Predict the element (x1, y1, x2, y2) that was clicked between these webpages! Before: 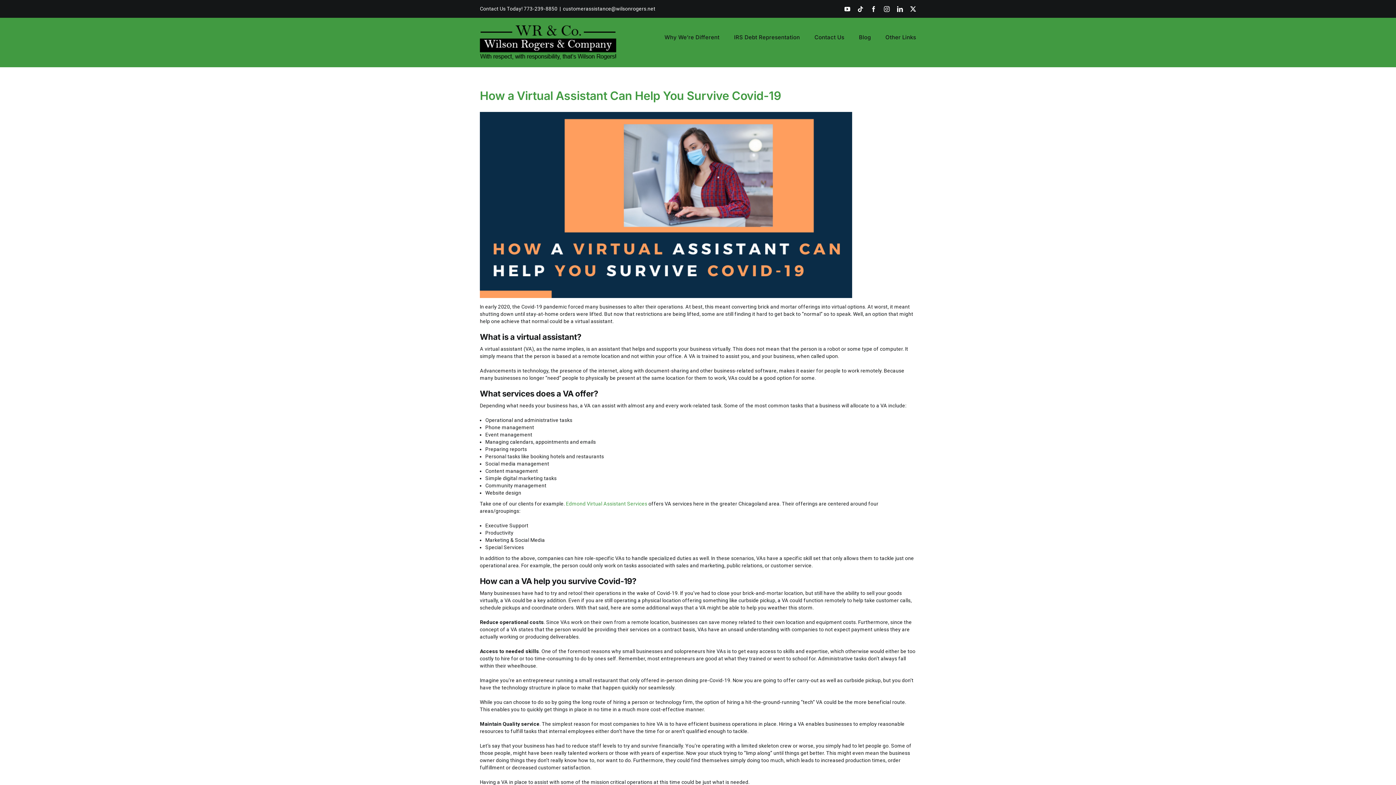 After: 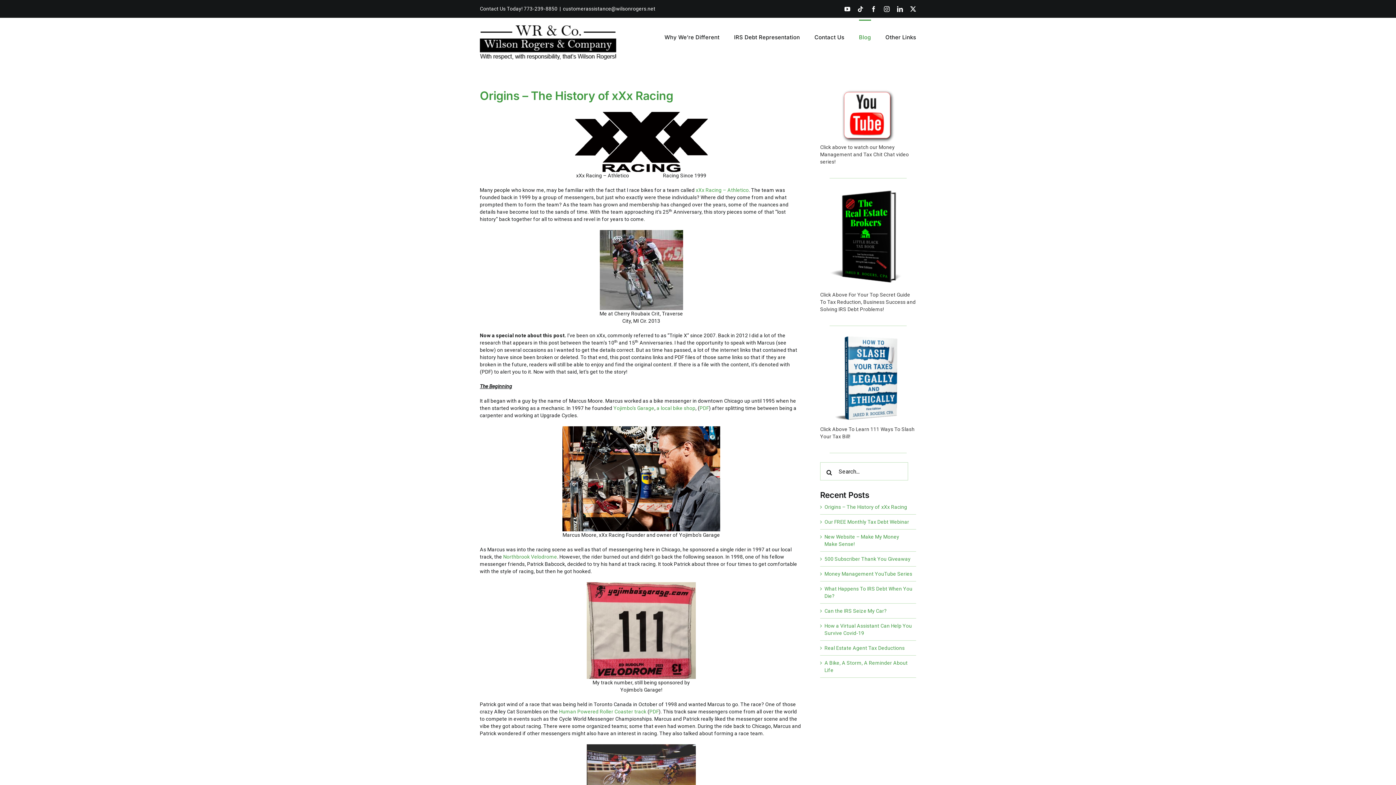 Action: label: Blog bbox: (859, 19, 871, 53)